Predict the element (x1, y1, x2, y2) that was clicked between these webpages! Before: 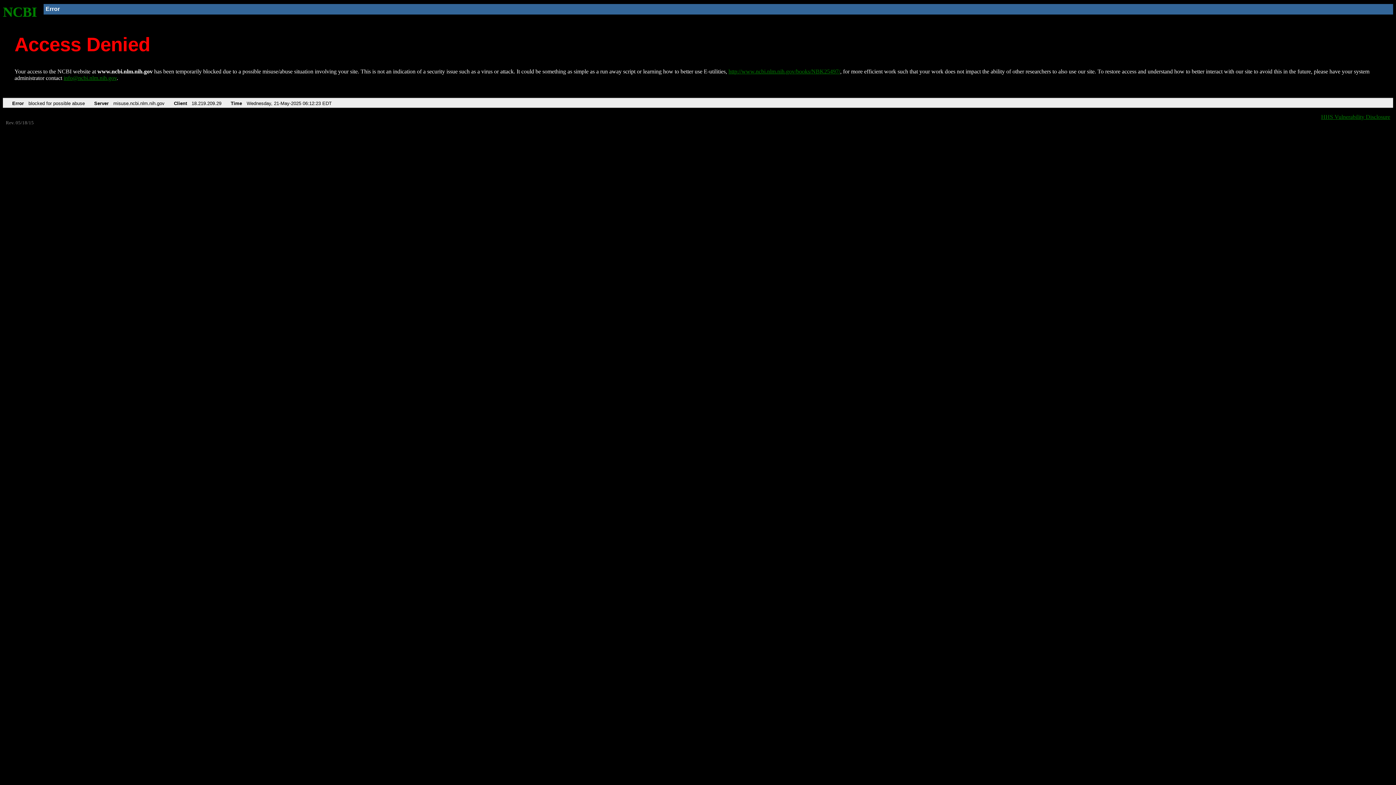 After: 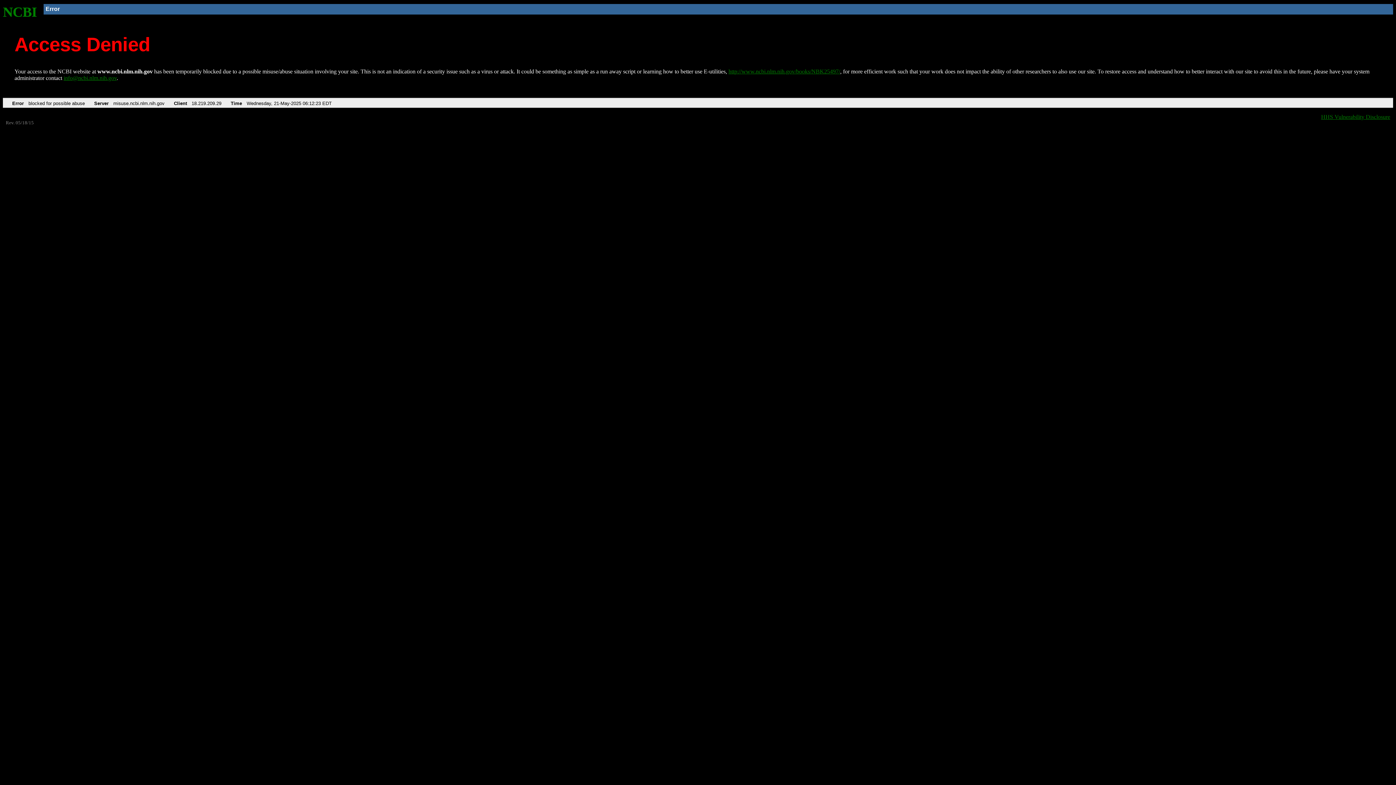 Action: bbox: (63, 75, 116, 81) label: info@ncbi.nlm.nih.gov